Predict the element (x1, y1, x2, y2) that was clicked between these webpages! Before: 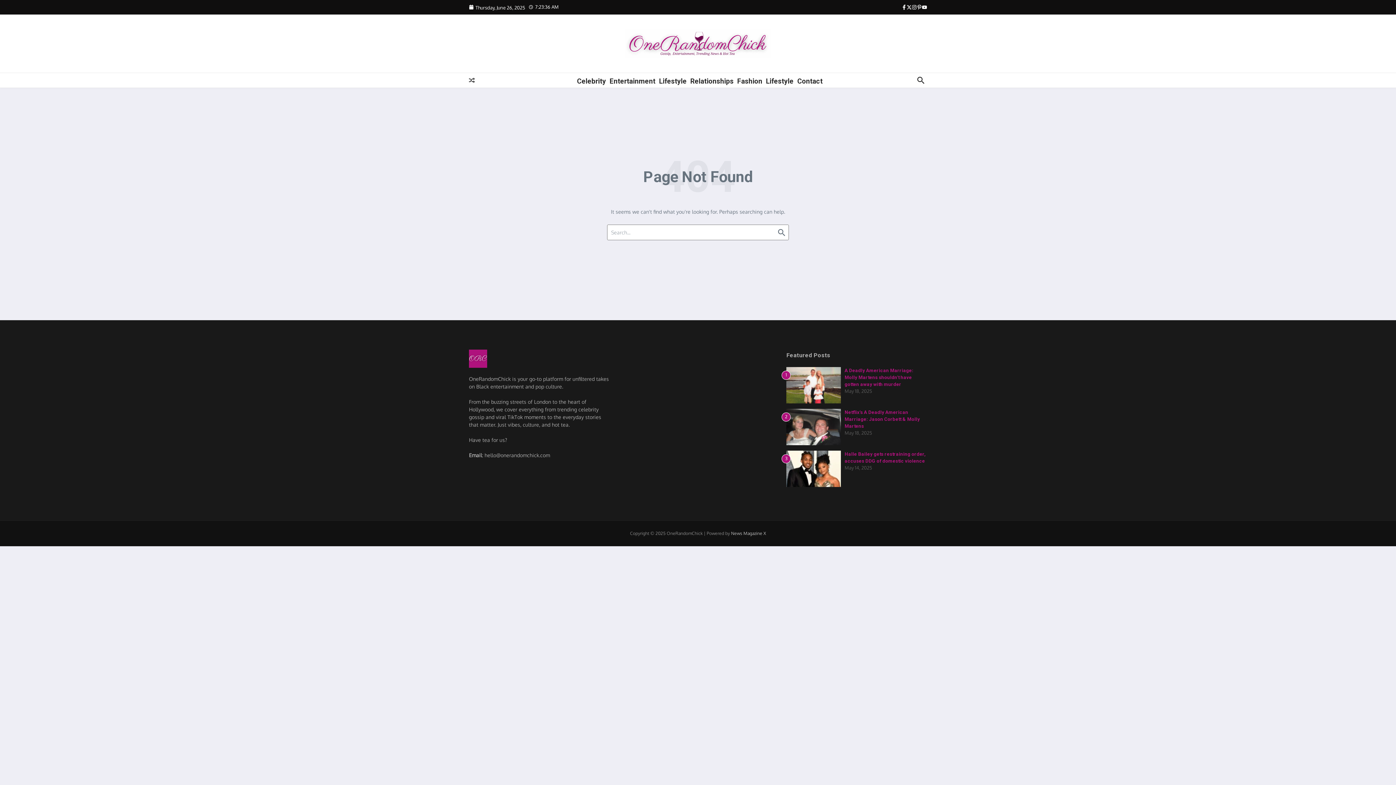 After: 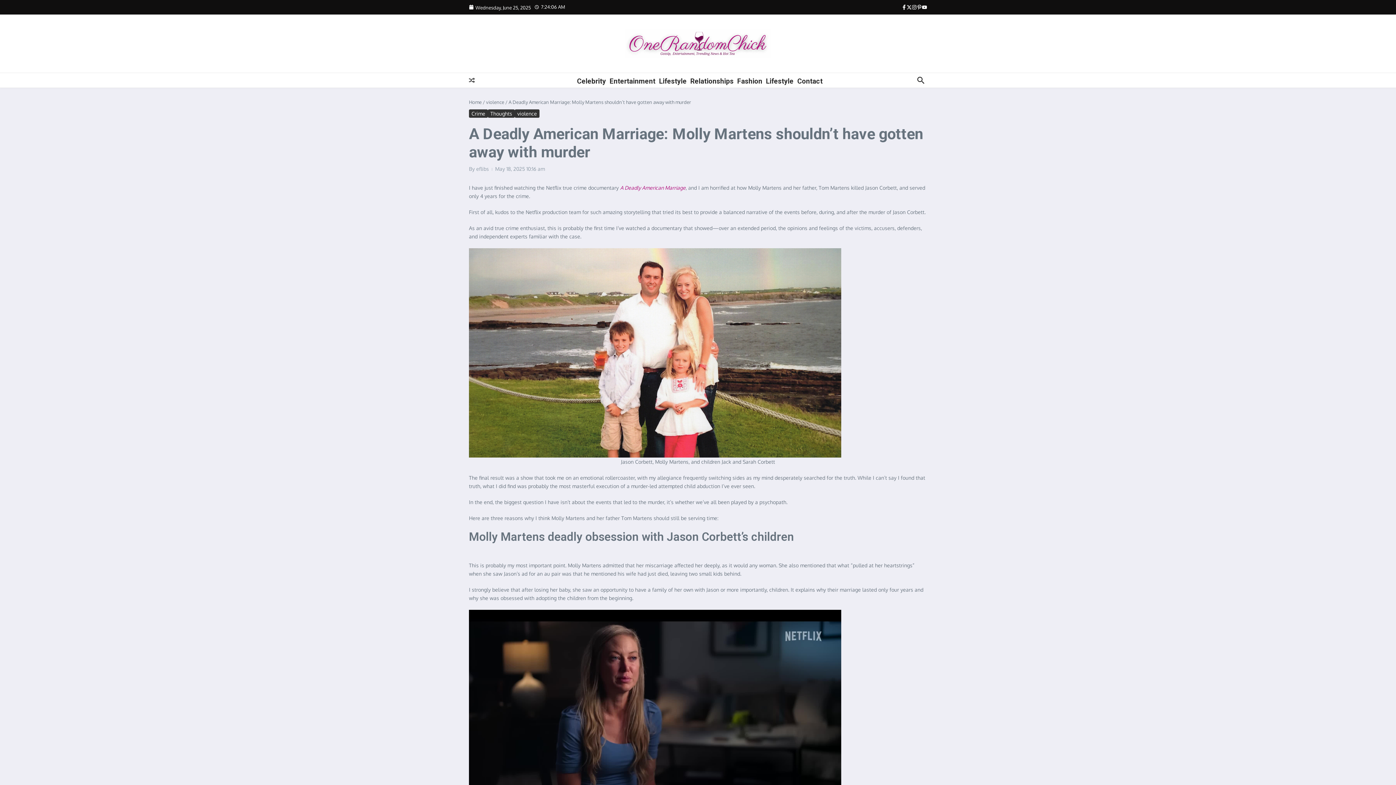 Action: bbox: (786, 367, 841, 403)